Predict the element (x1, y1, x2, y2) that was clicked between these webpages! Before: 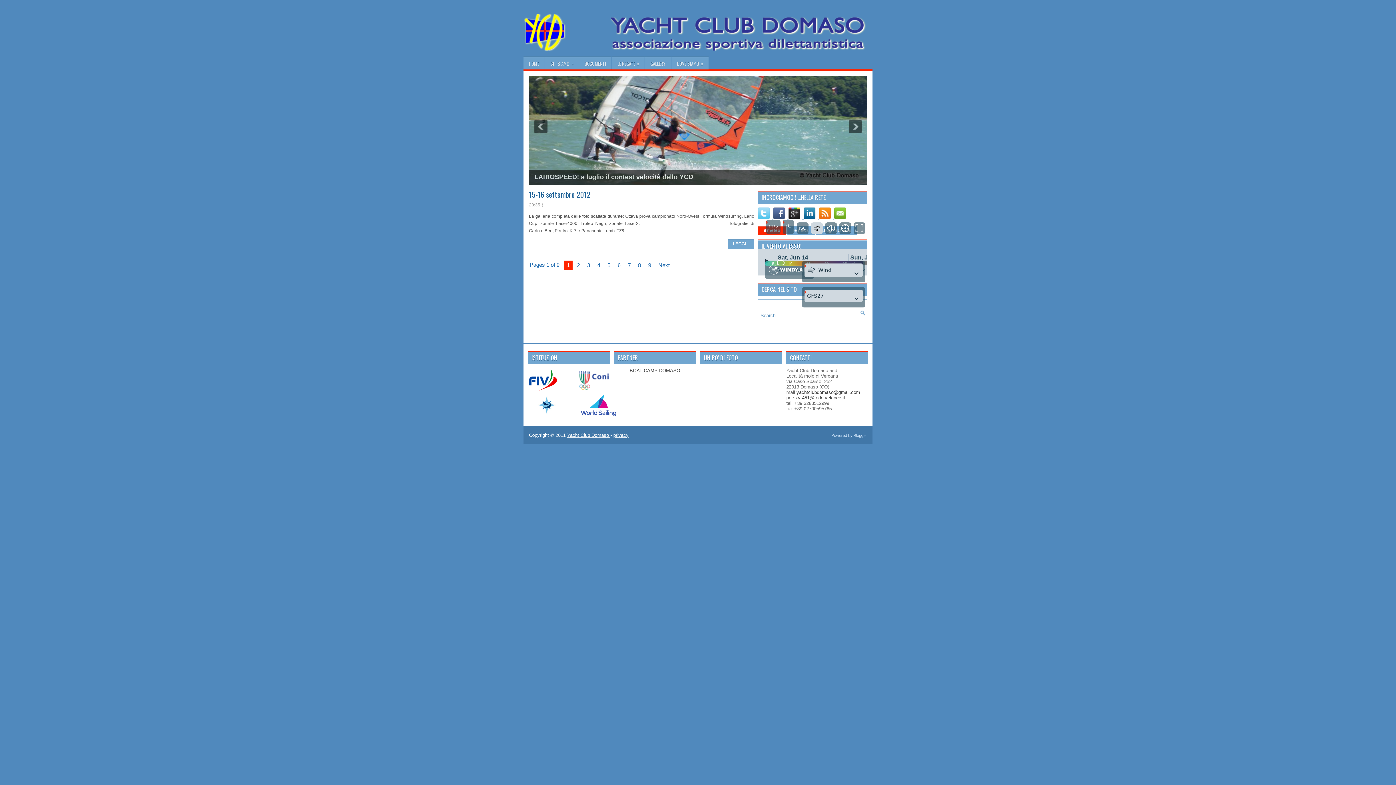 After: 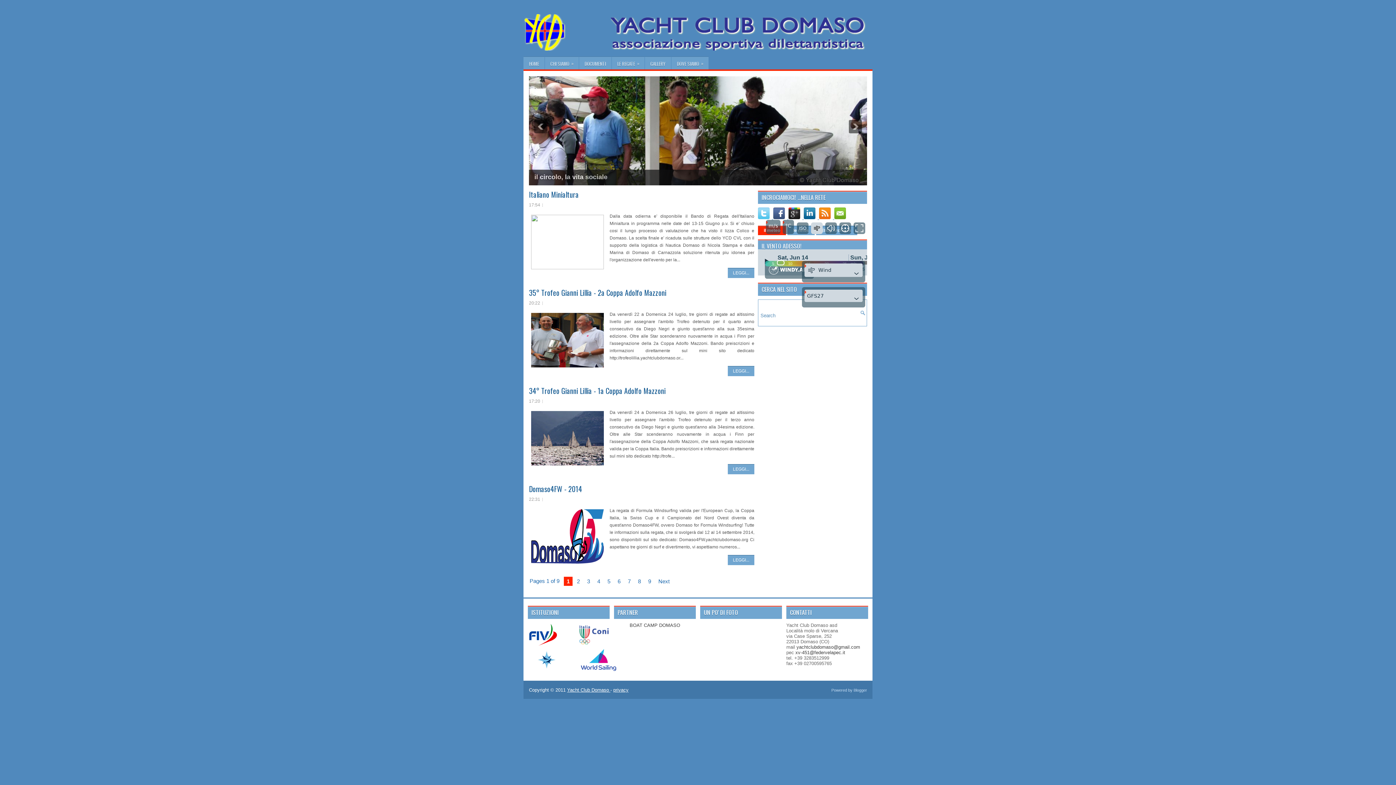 Action: label: HOME bbox: (523, 56, 544, 70)